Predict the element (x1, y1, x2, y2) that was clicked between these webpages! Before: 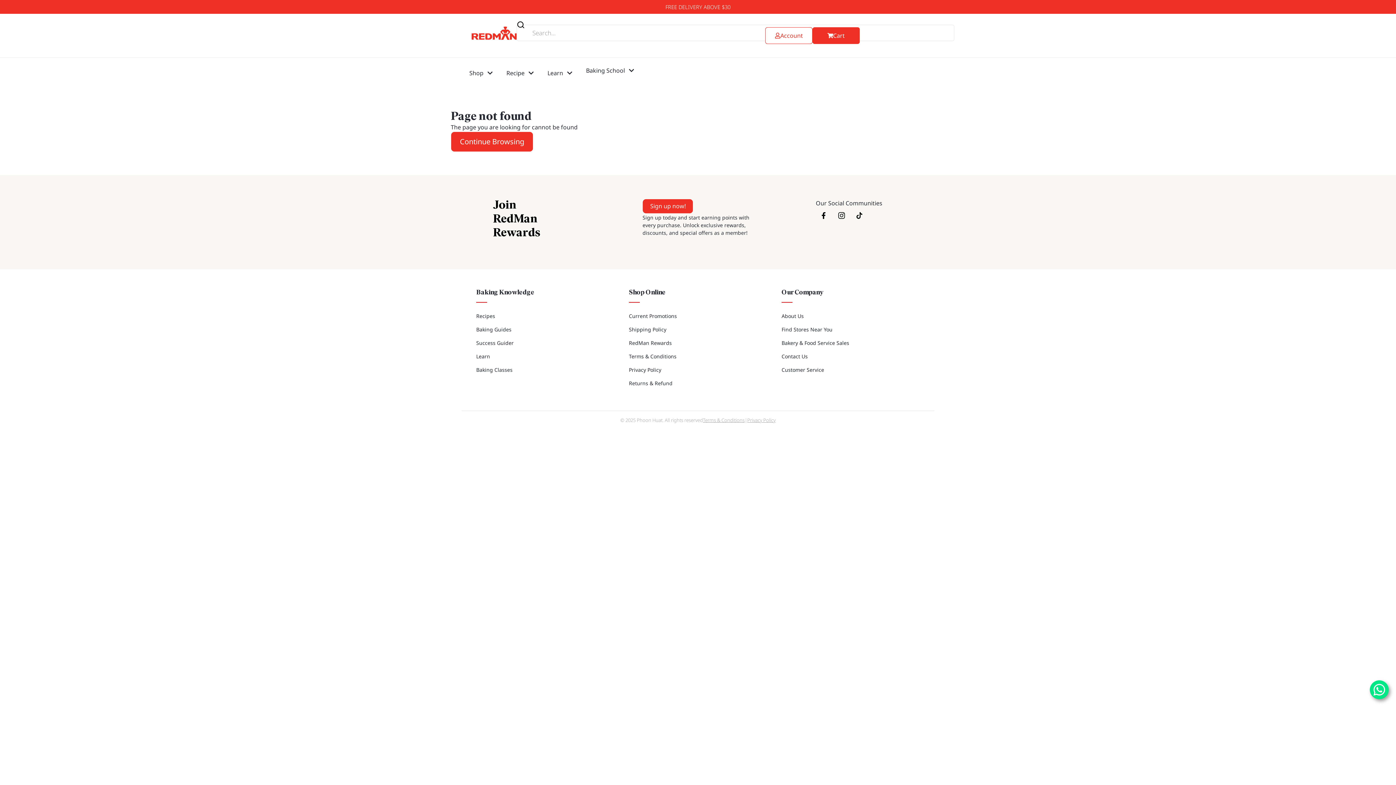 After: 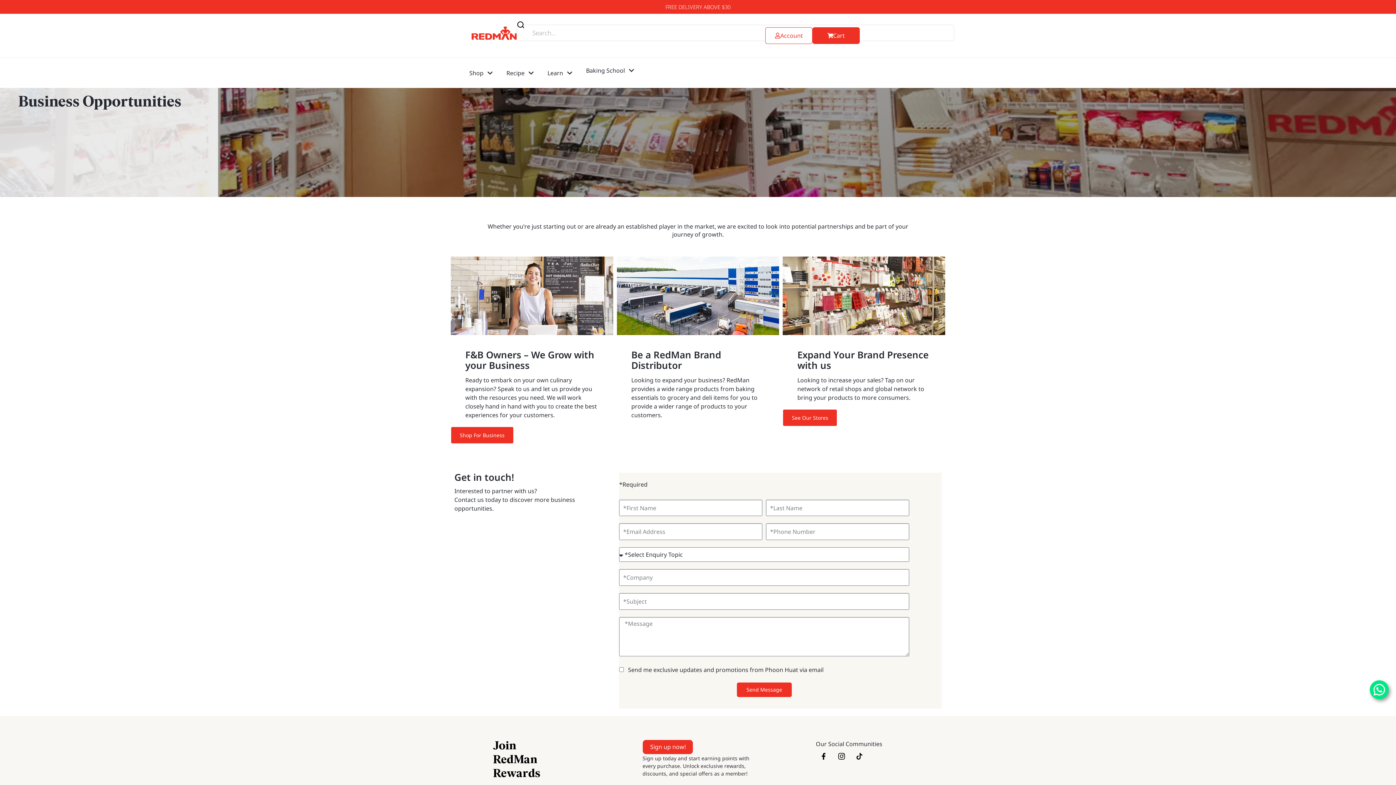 Action: label: Bakery & Food Service Sales bbox: (781, 339, 849, 346)